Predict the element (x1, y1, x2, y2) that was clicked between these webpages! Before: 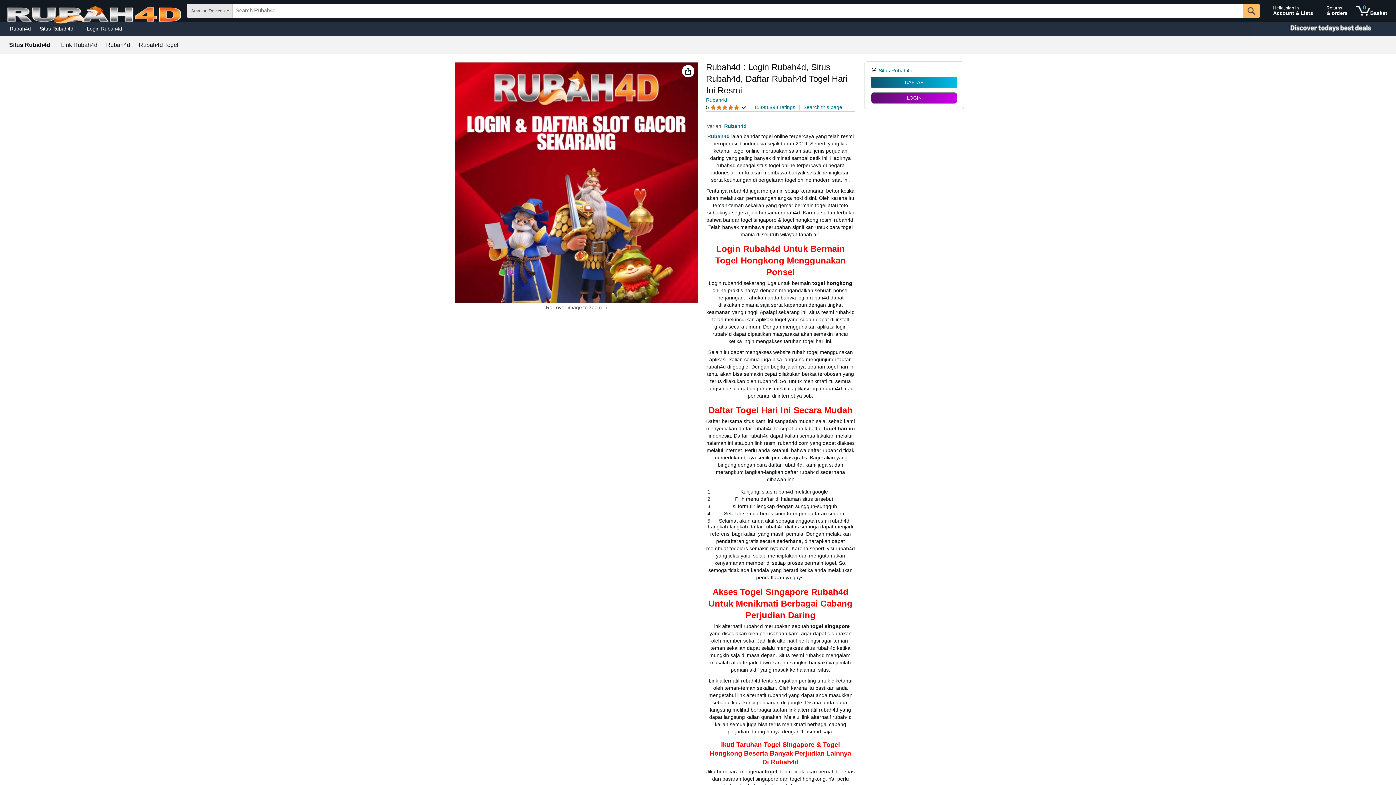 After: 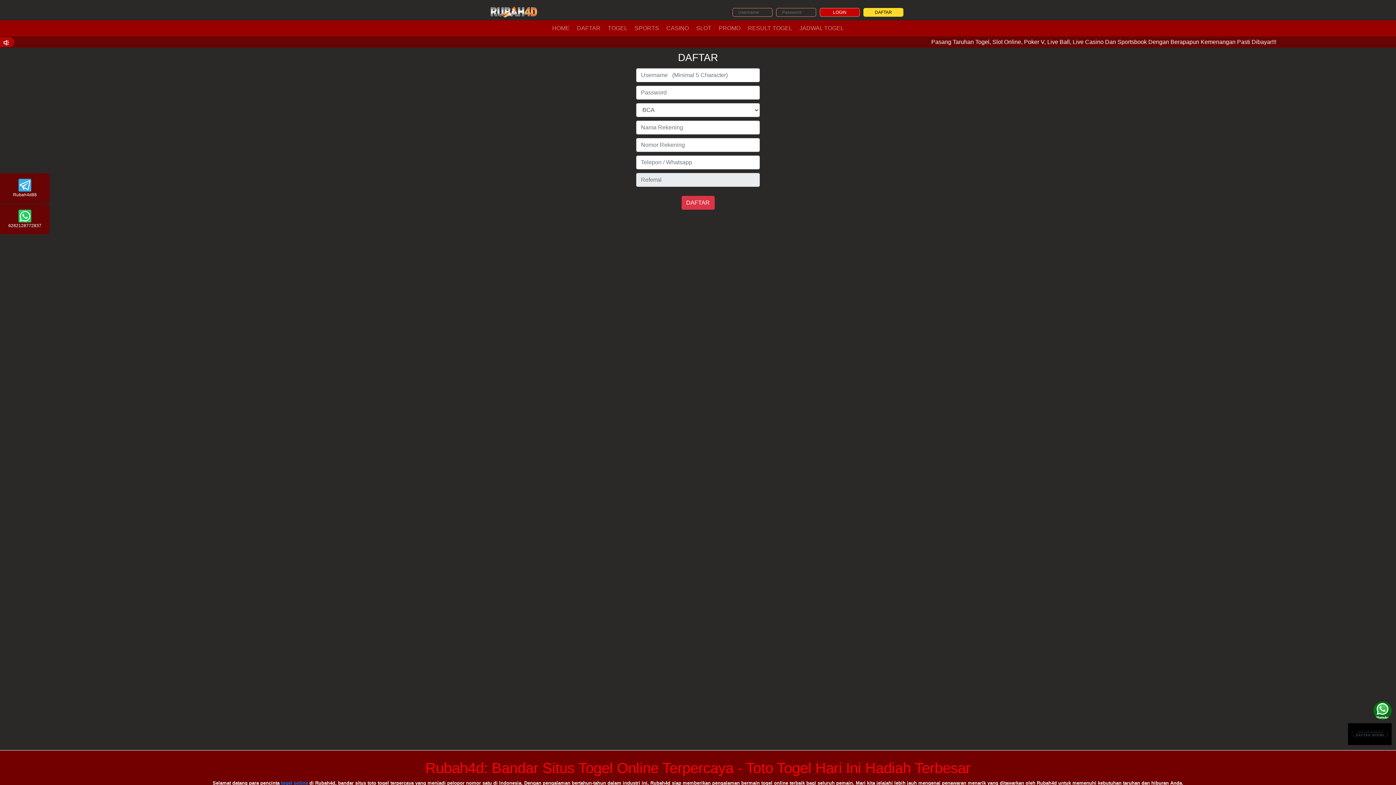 Action: label: LOGIN bbox: (871, 92, 957, 103)